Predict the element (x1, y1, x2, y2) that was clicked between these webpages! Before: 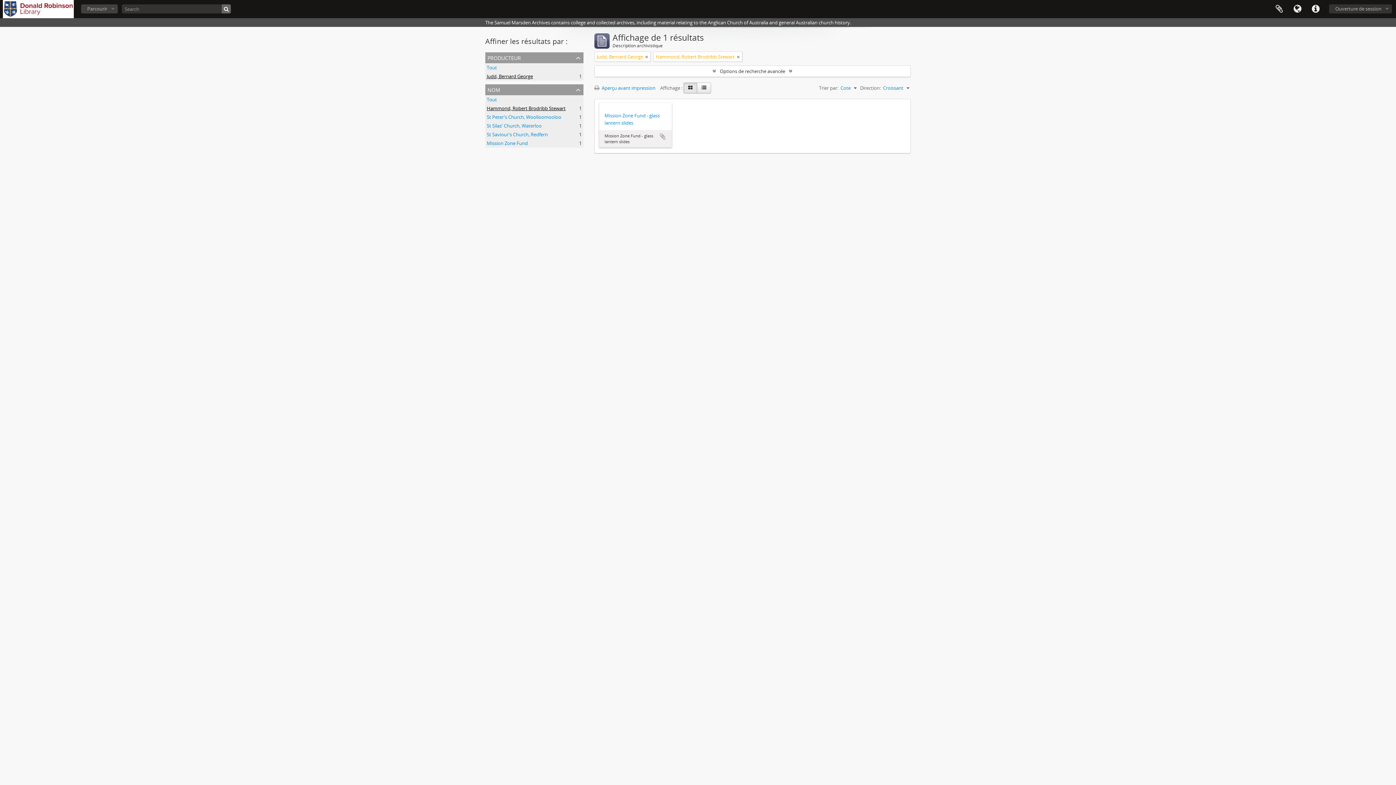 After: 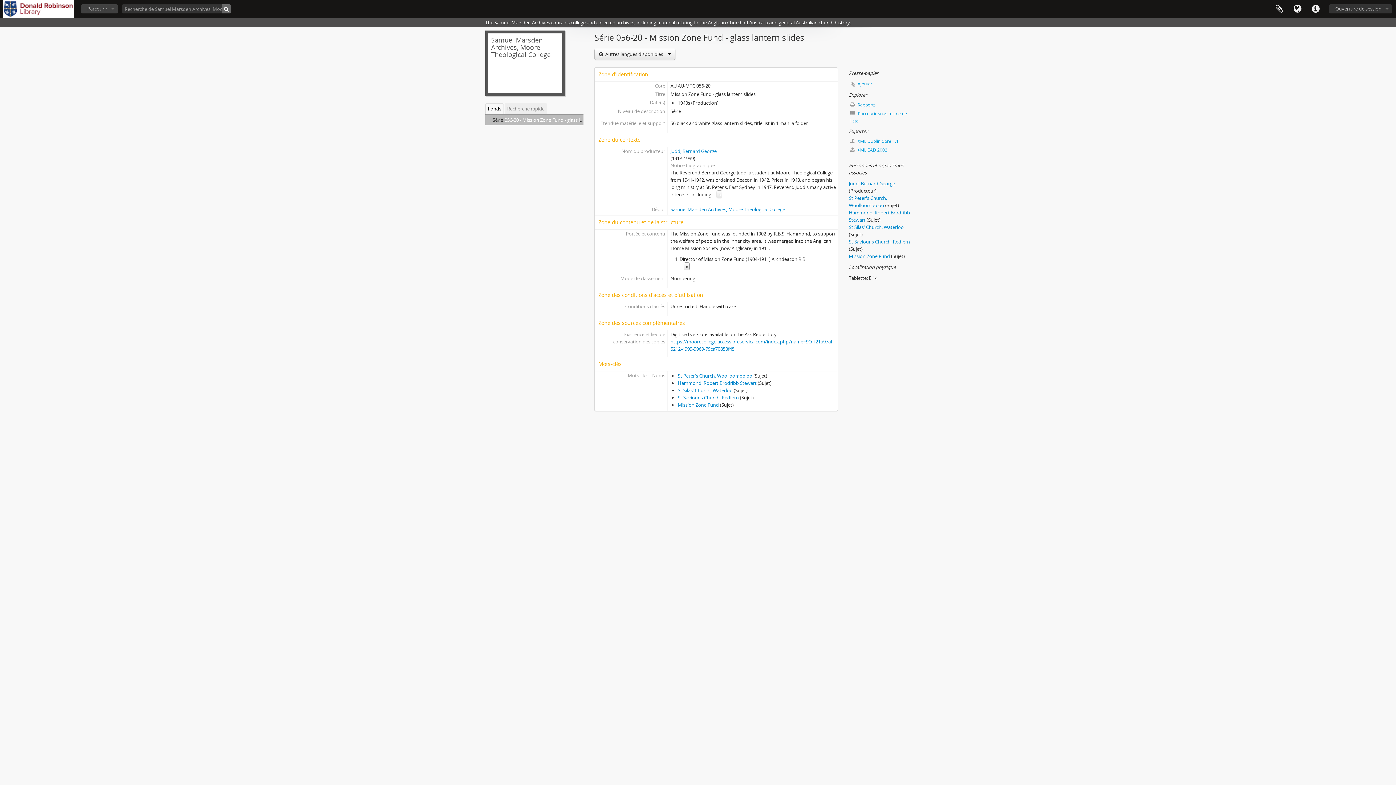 Action: label: Mission Zone Fund - glass lantern slides bbox: (604, 112, 666, 126)